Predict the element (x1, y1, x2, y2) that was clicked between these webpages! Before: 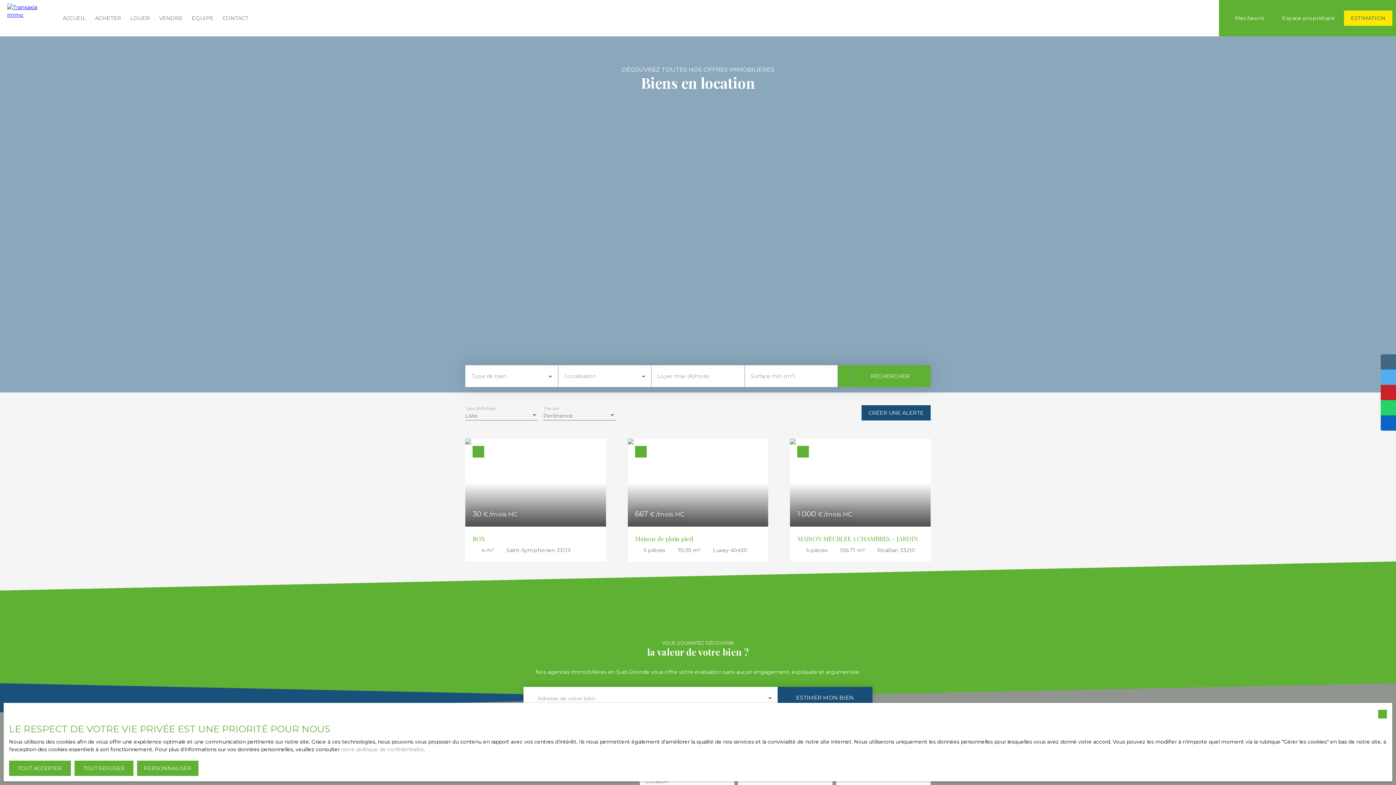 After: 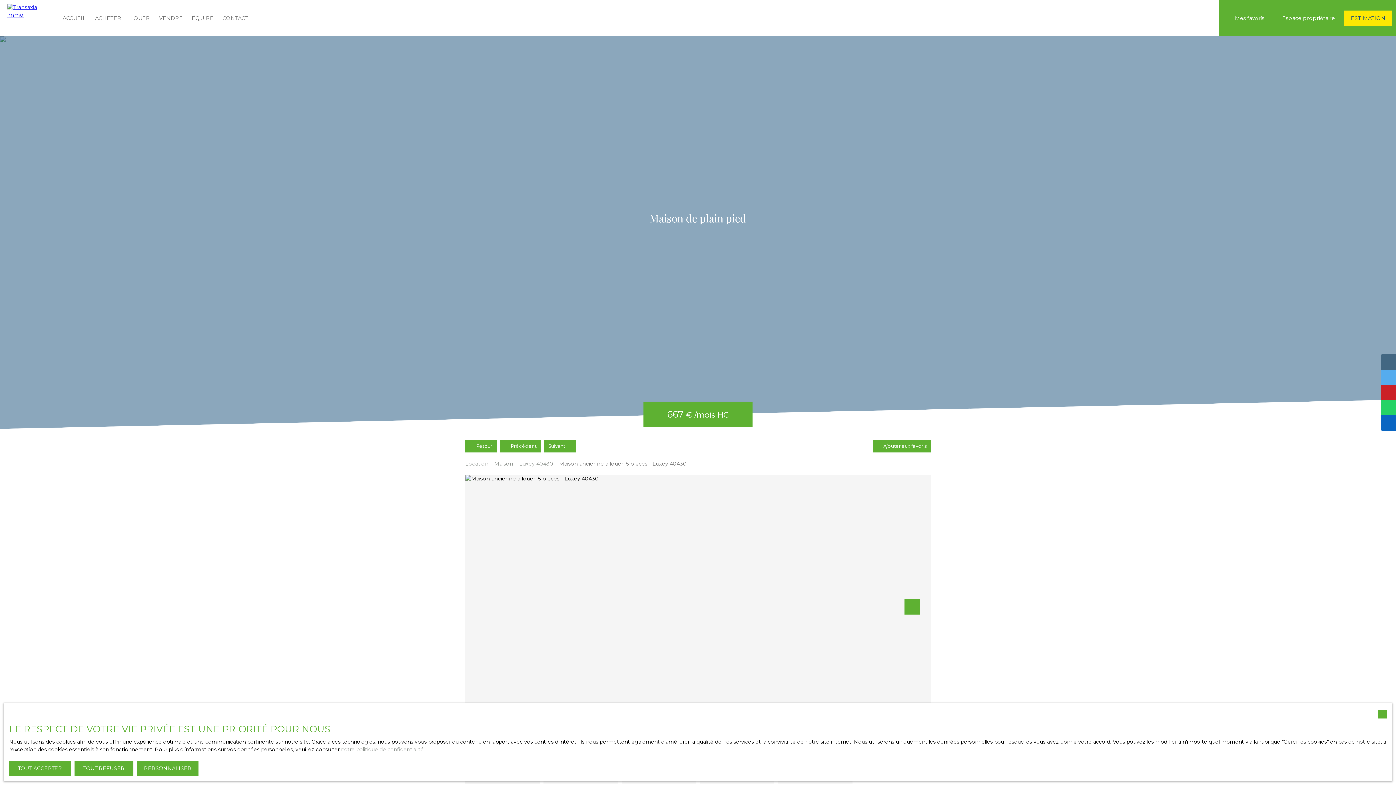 Action: label: 667 € /mois HC
Maison de plain pied
5 pièces
70.55 m²
Luxey 40430 bbox: (627, 438, 768, 561)